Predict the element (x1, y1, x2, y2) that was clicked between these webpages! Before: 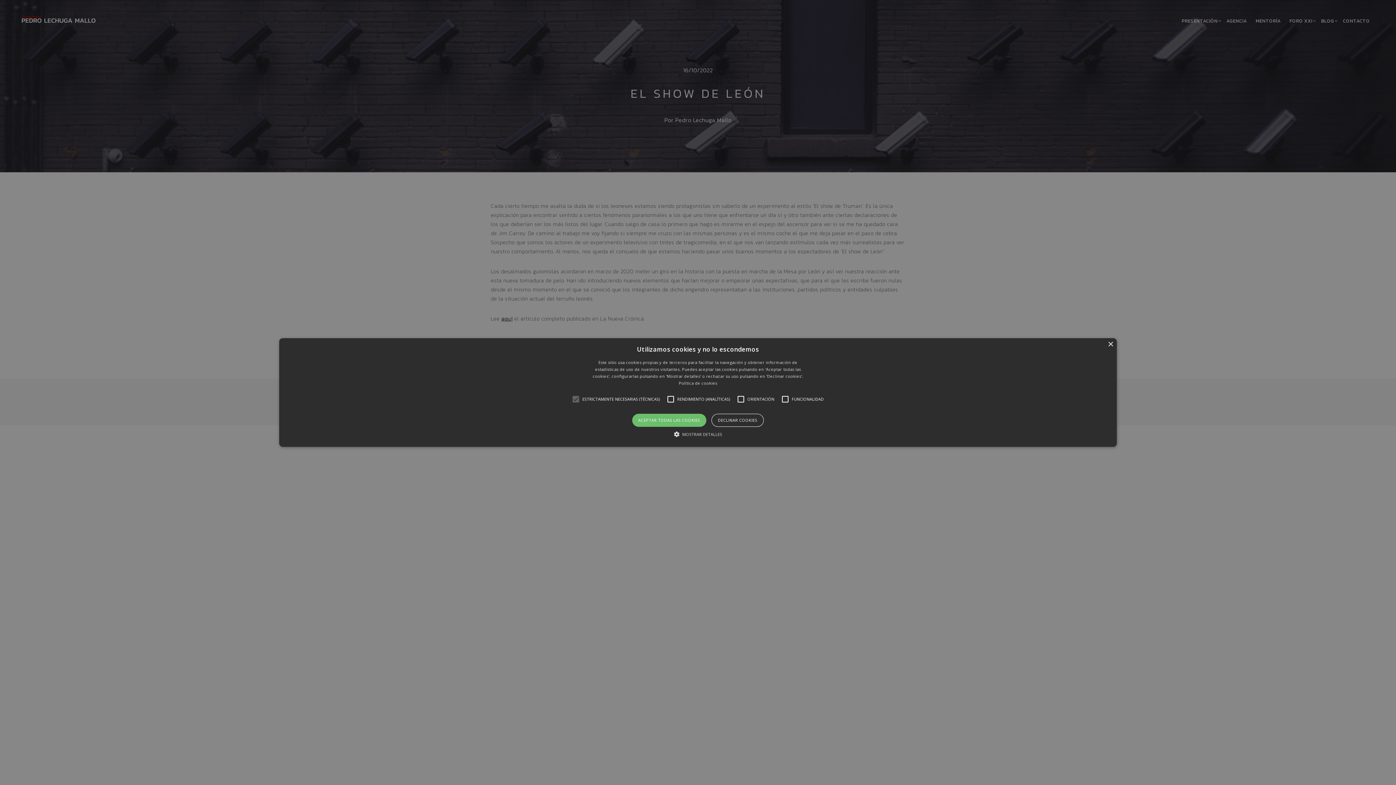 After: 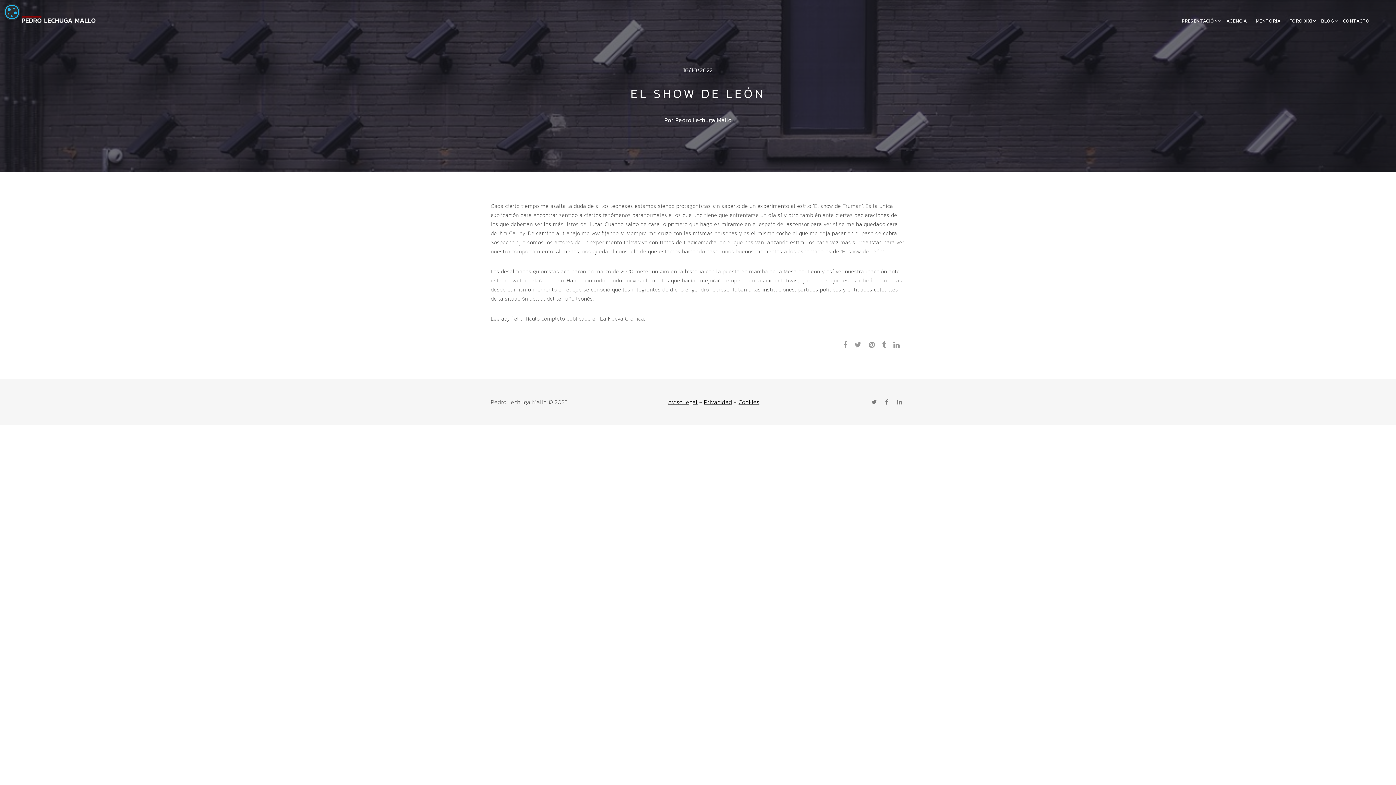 Action: bbox: (632, 414, 706, 427) label: ACEPTAR TODAS LAS COOKIES